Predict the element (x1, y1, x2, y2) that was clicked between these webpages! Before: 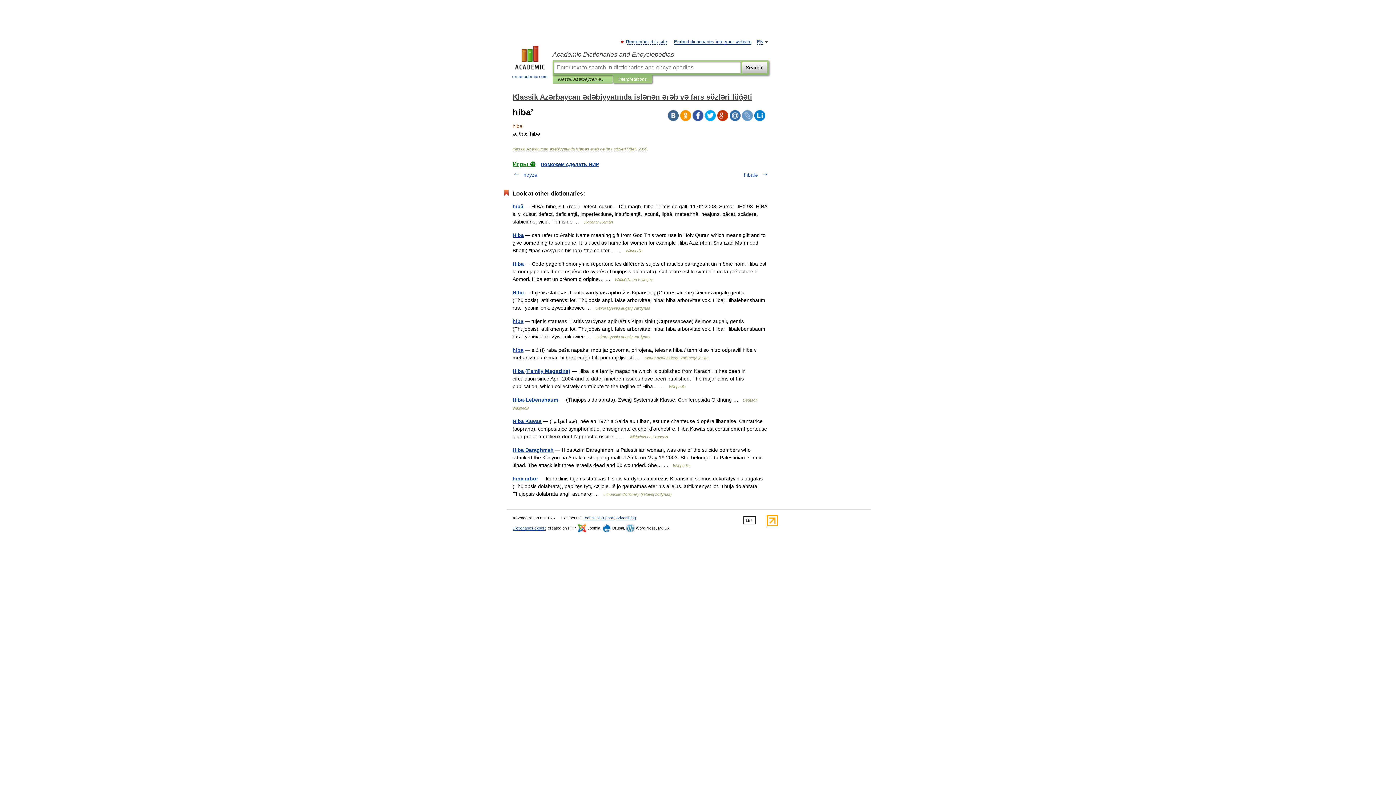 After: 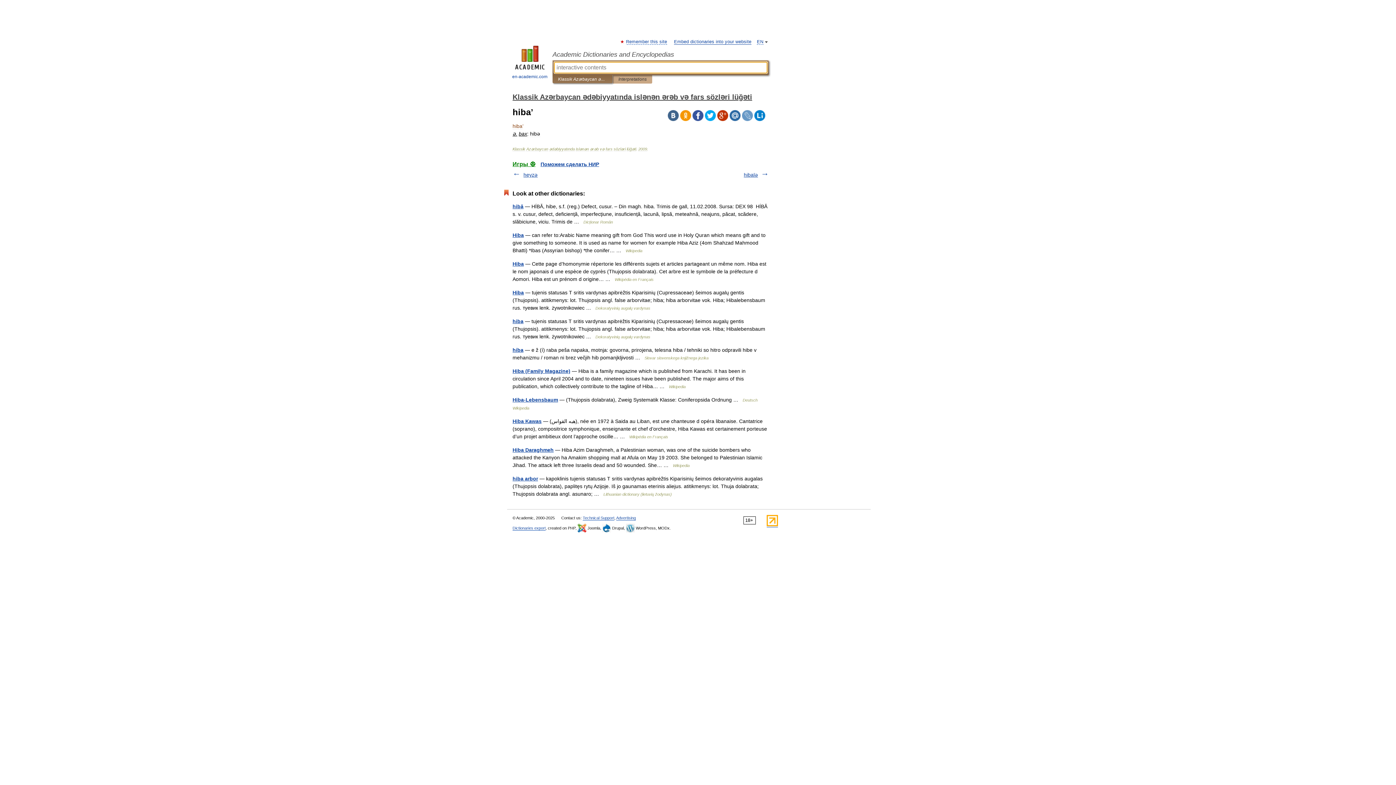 Action: bbox: (558, 75, 607, 83) label: Klassik Azərbaycan ədəbiyyatında islənən ərəb və fars sözləri lüğəti